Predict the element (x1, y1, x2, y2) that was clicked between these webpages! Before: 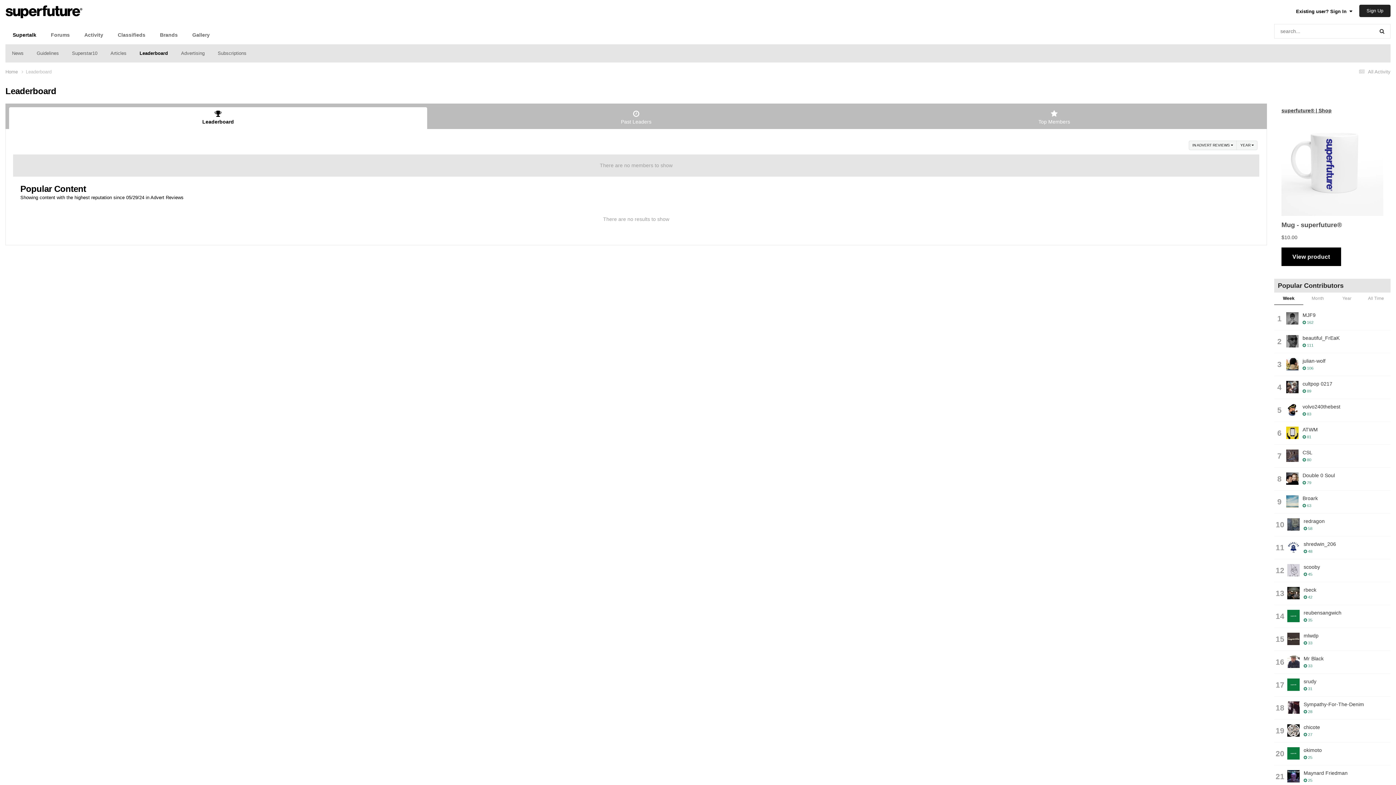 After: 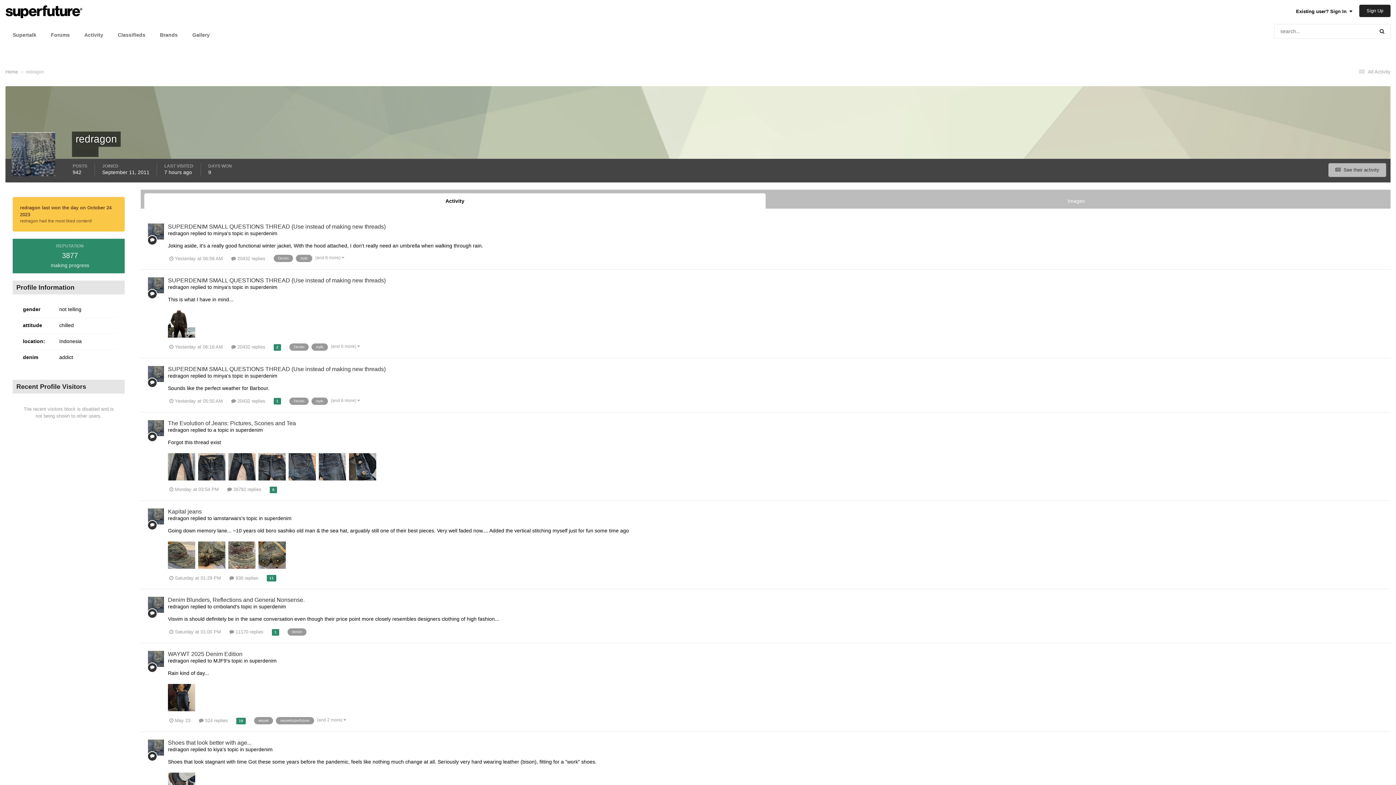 Action: bbox: (1287, 518, 1300, 530)